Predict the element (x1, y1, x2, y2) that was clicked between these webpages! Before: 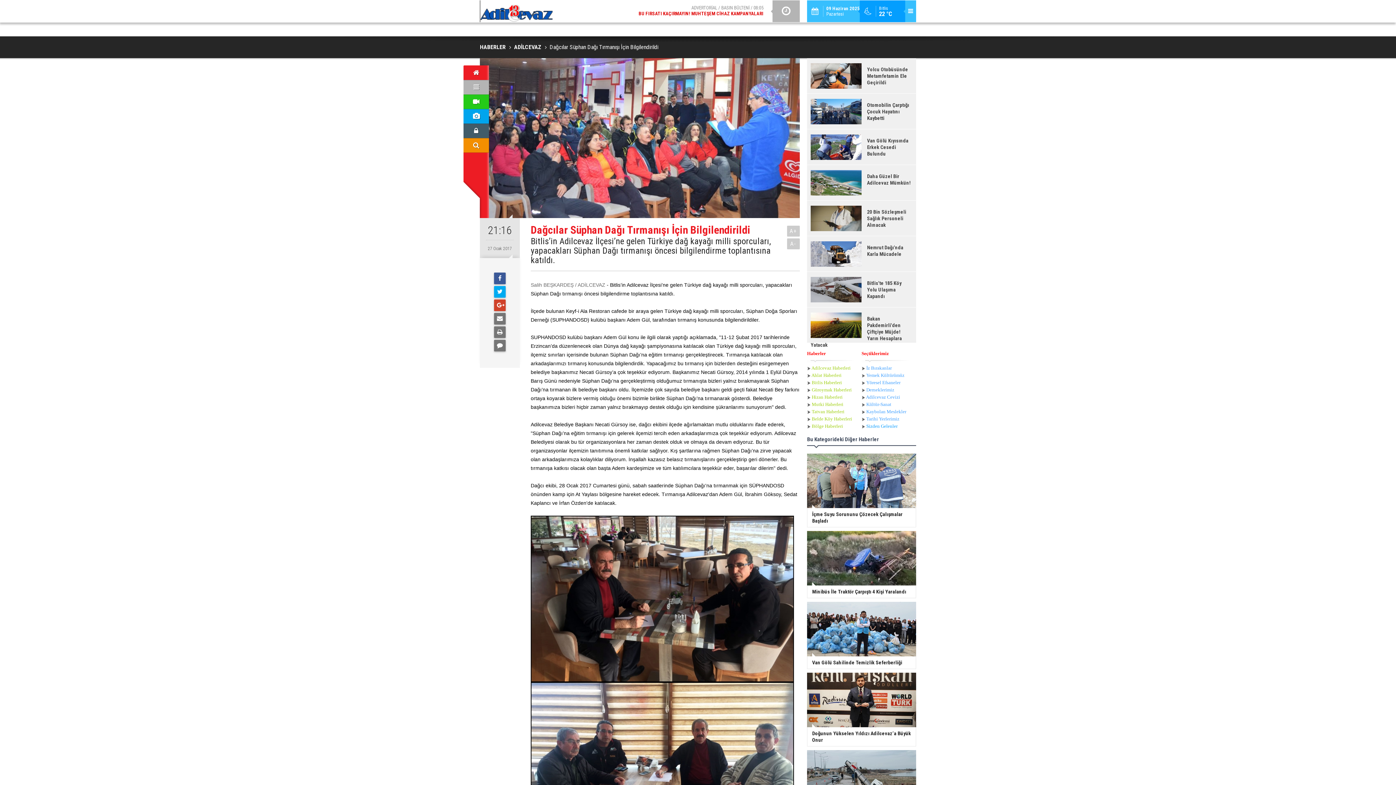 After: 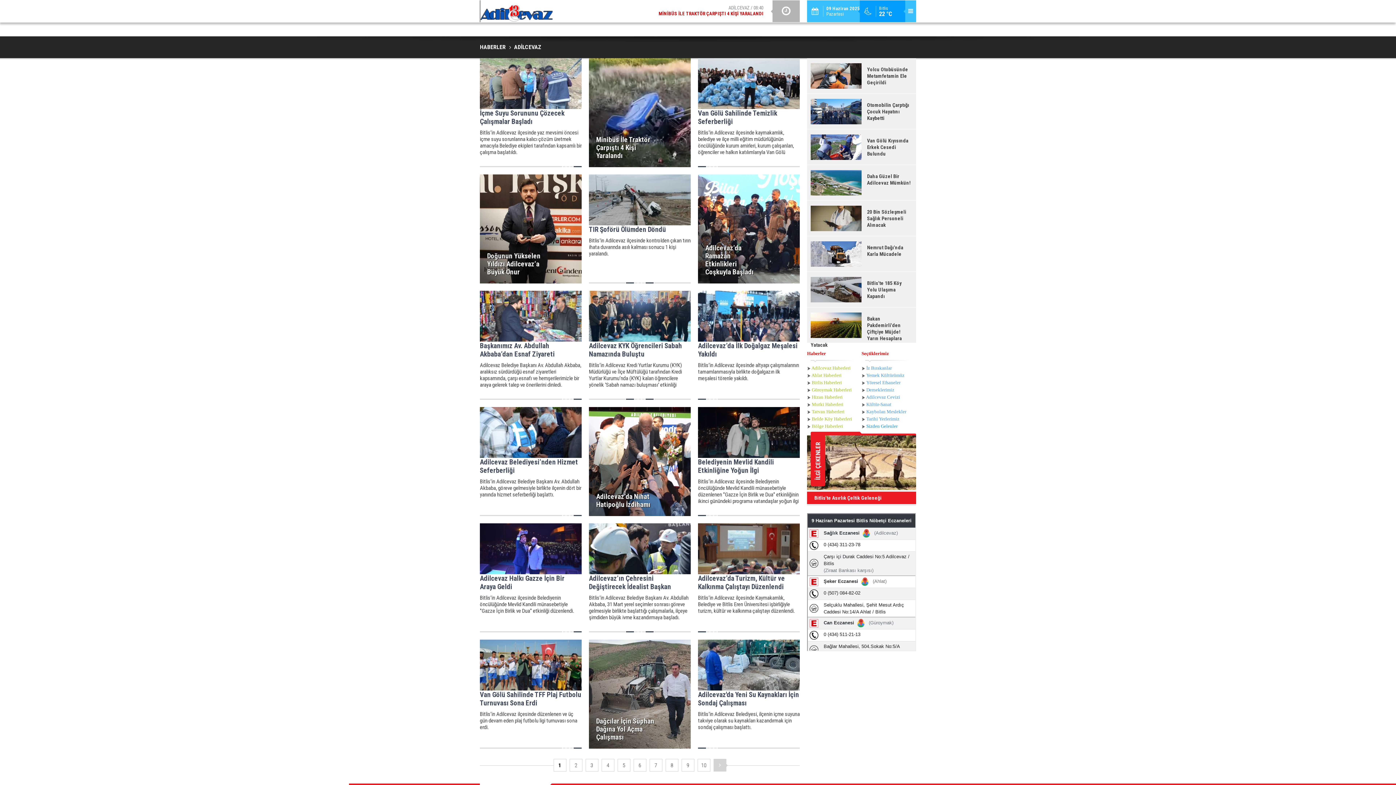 Action: bbox: (514, 36, 541, 58) label: ADİLCEVAZ